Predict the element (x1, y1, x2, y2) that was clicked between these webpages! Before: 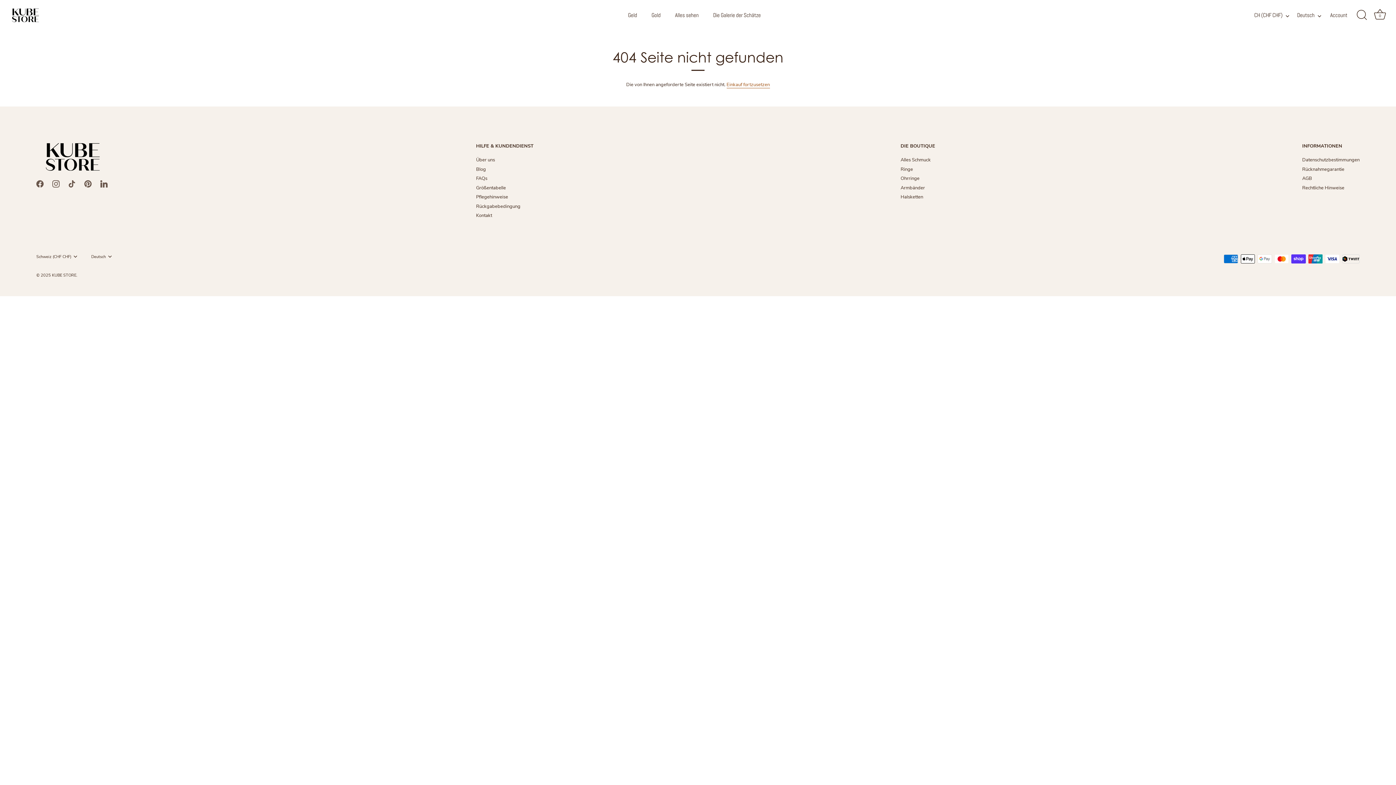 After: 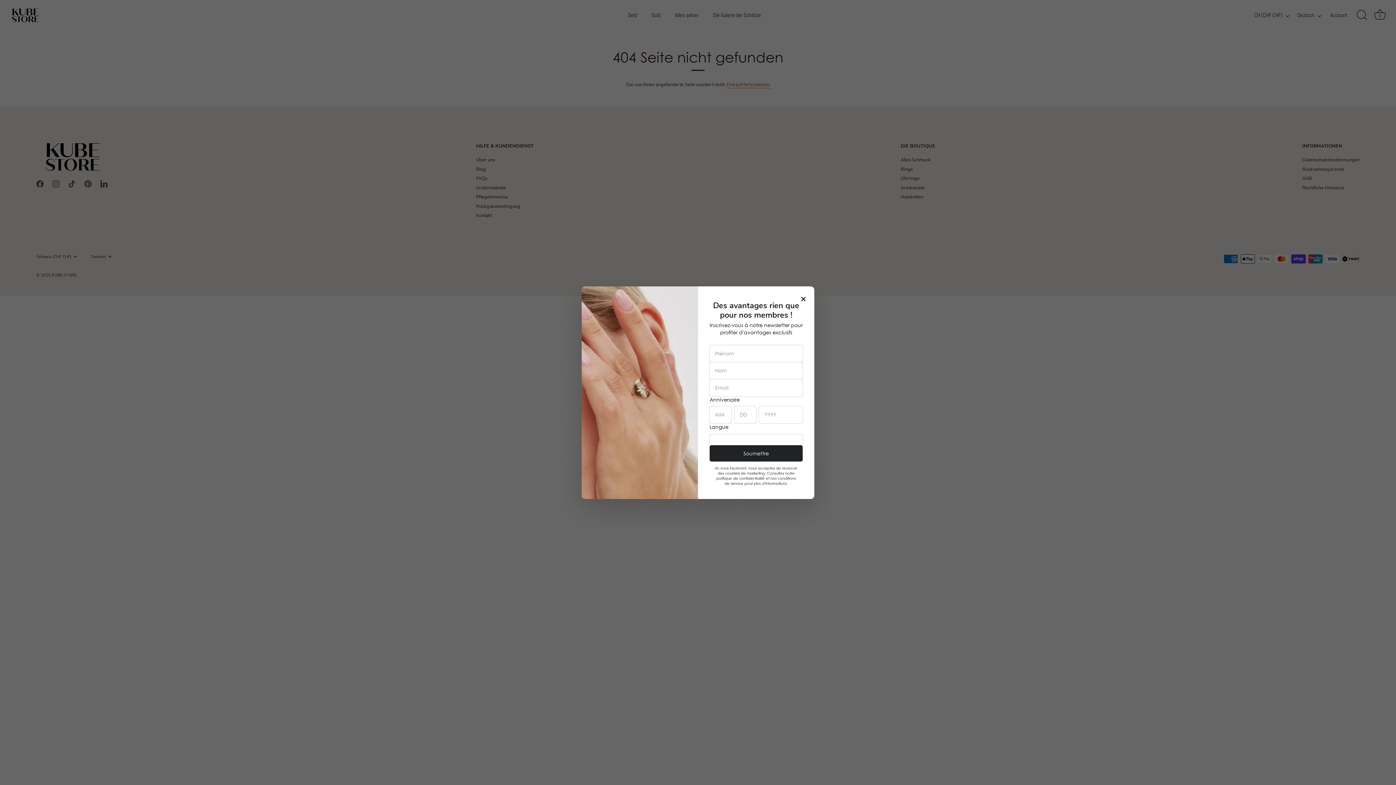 Action: label: Tiktok bbox: (68, 180, 75, 186)